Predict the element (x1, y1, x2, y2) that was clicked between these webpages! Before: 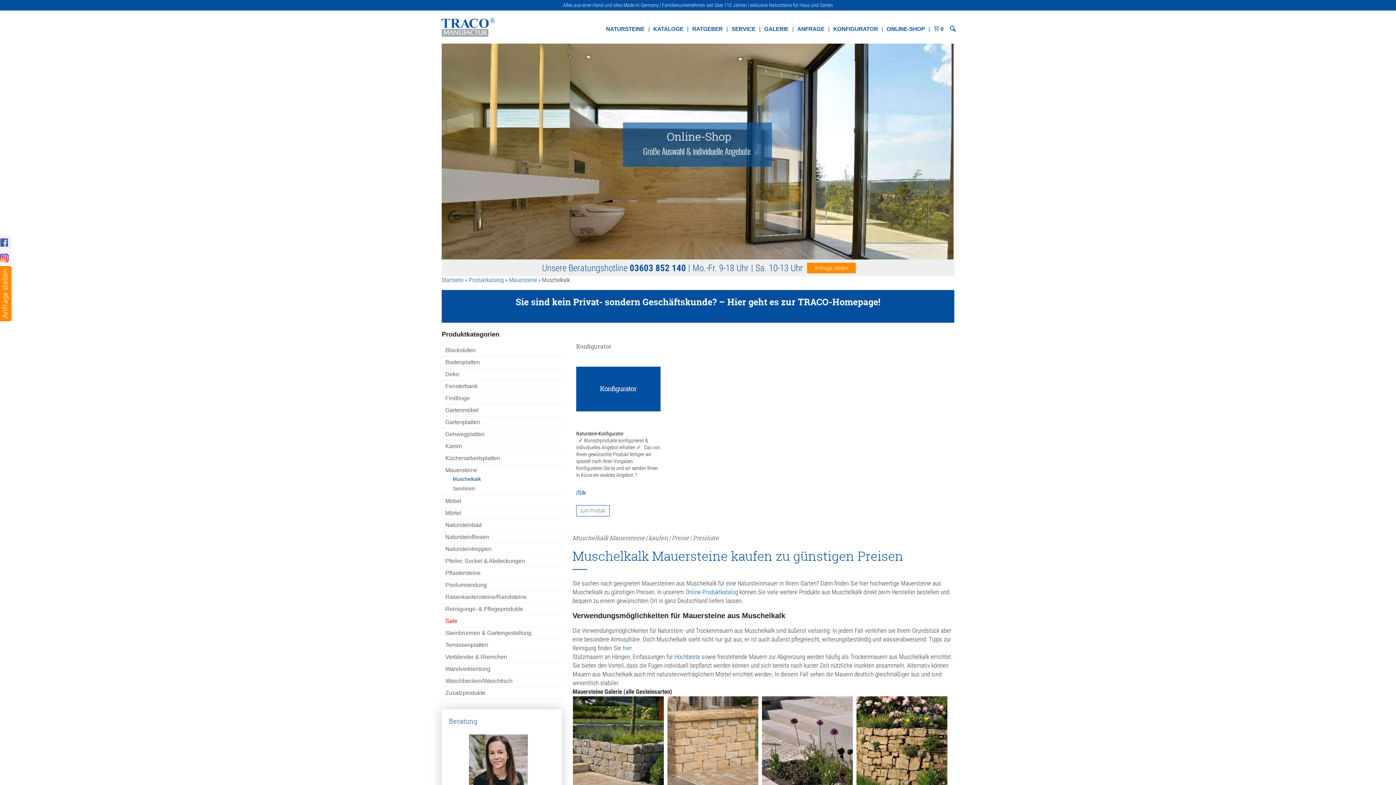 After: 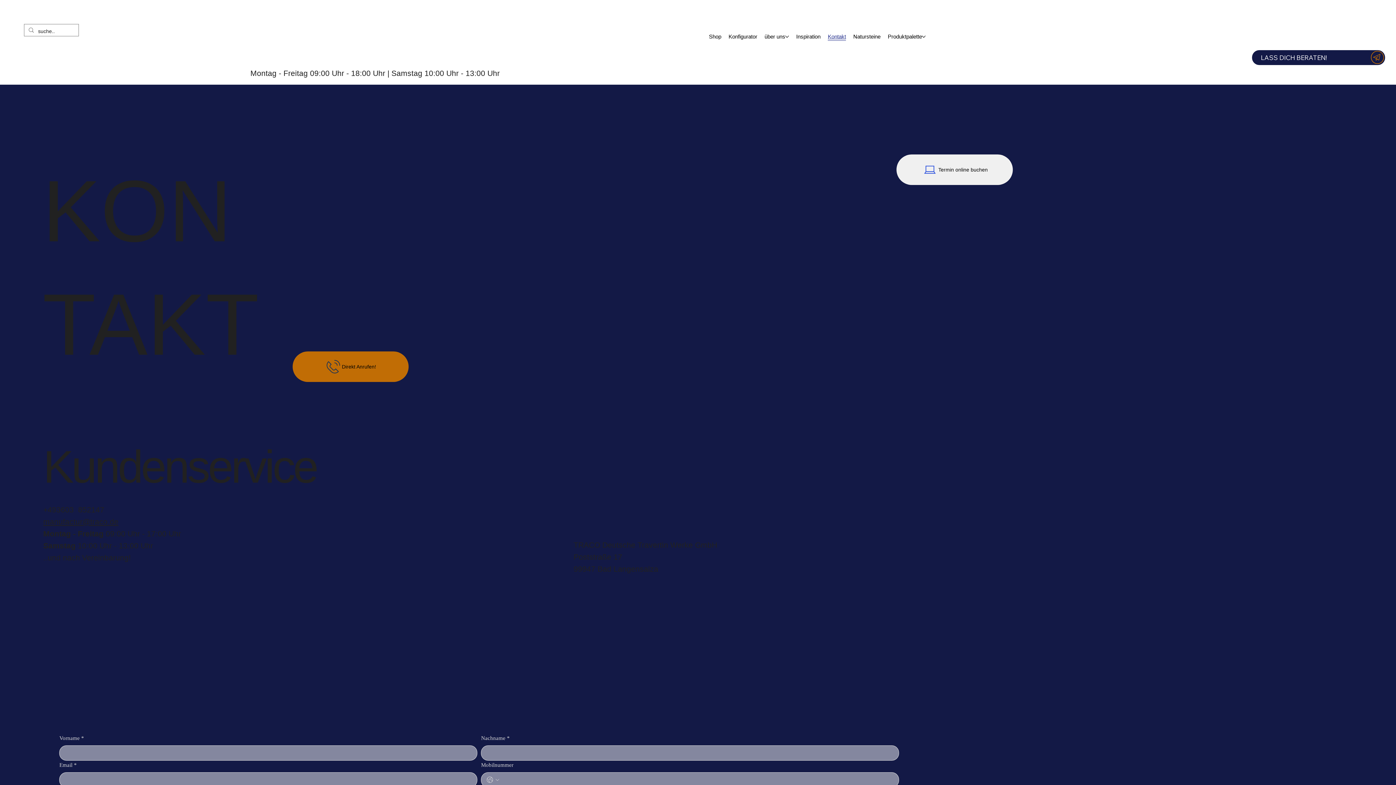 Action: bbox: (-2, 266, 11, 321)